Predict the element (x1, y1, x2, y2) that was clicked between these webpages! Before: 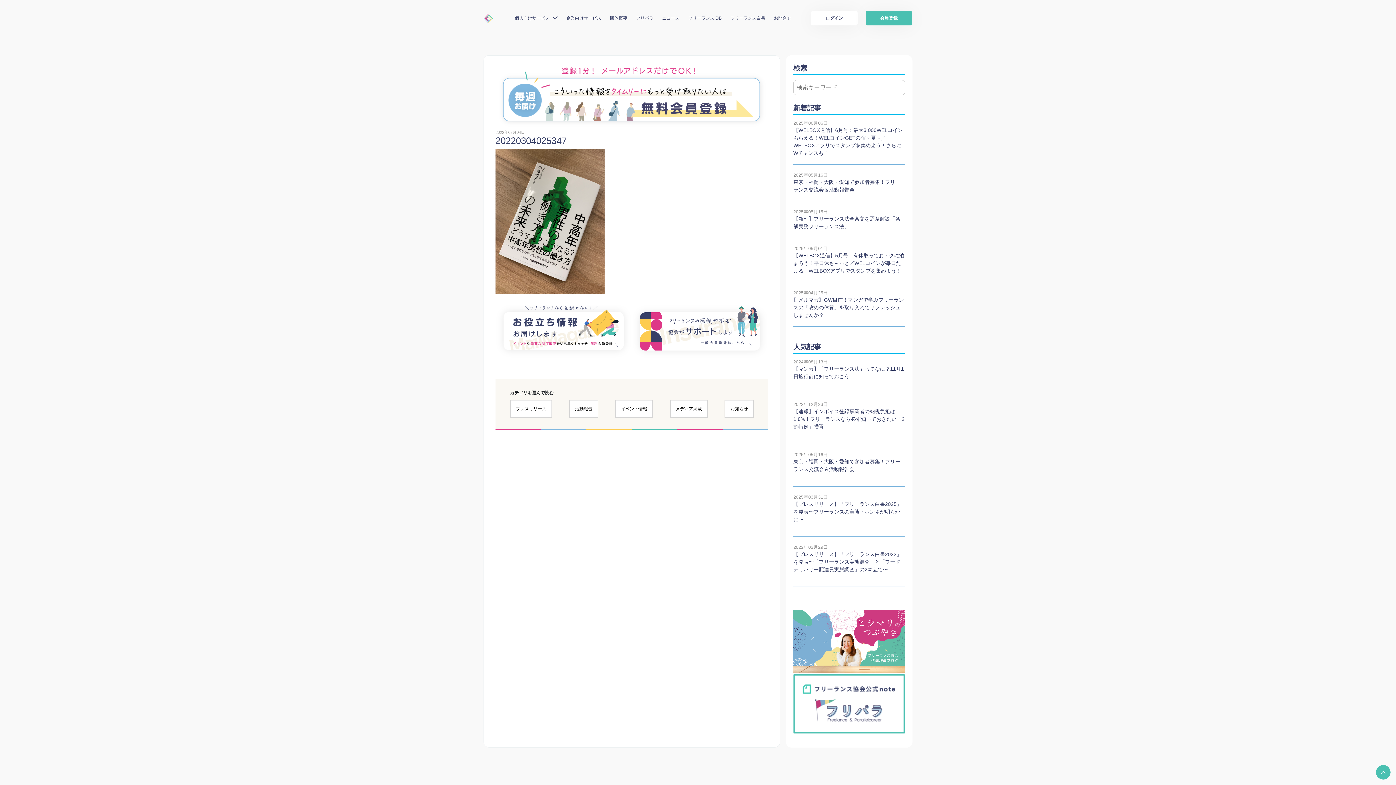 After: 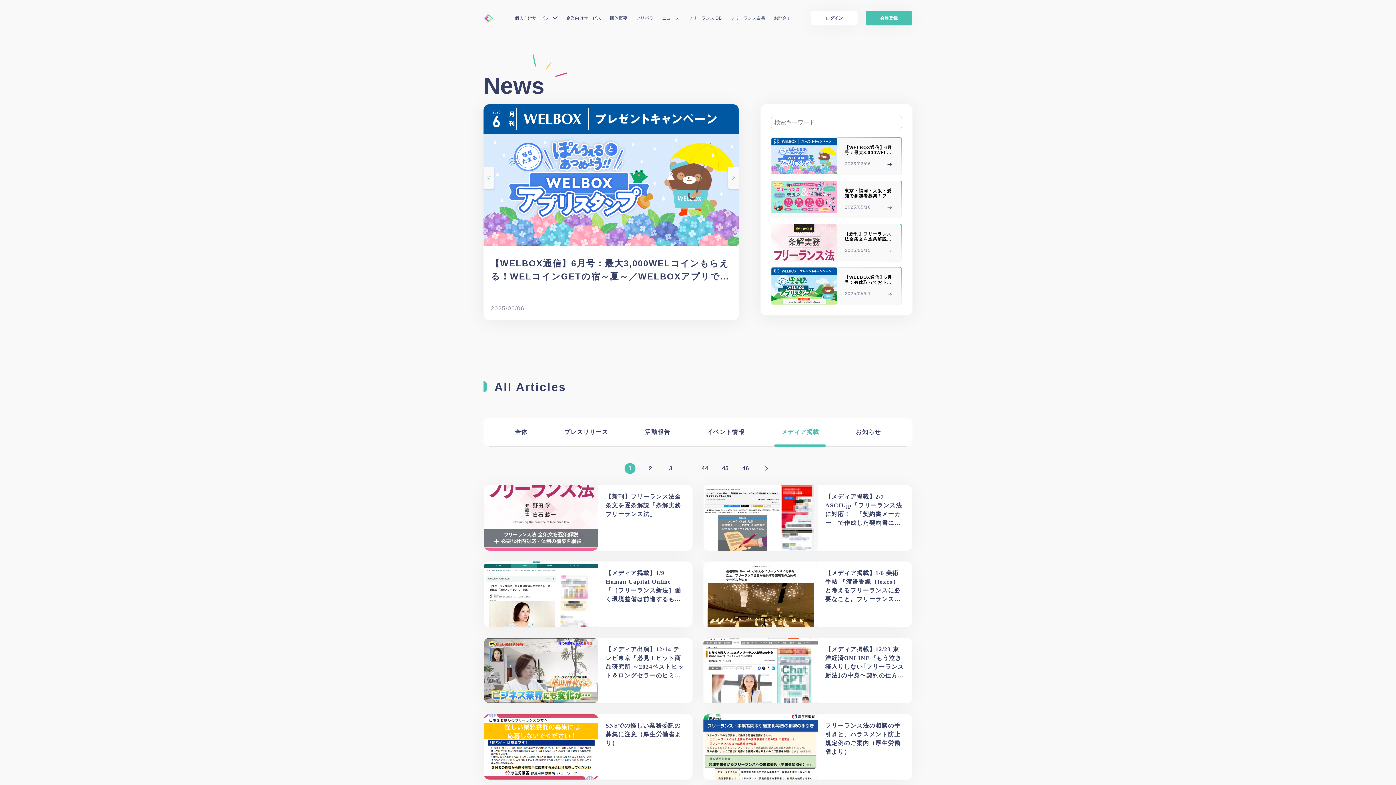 Action: label: メディア掲載 bbox: (675, 406, 702, 411)